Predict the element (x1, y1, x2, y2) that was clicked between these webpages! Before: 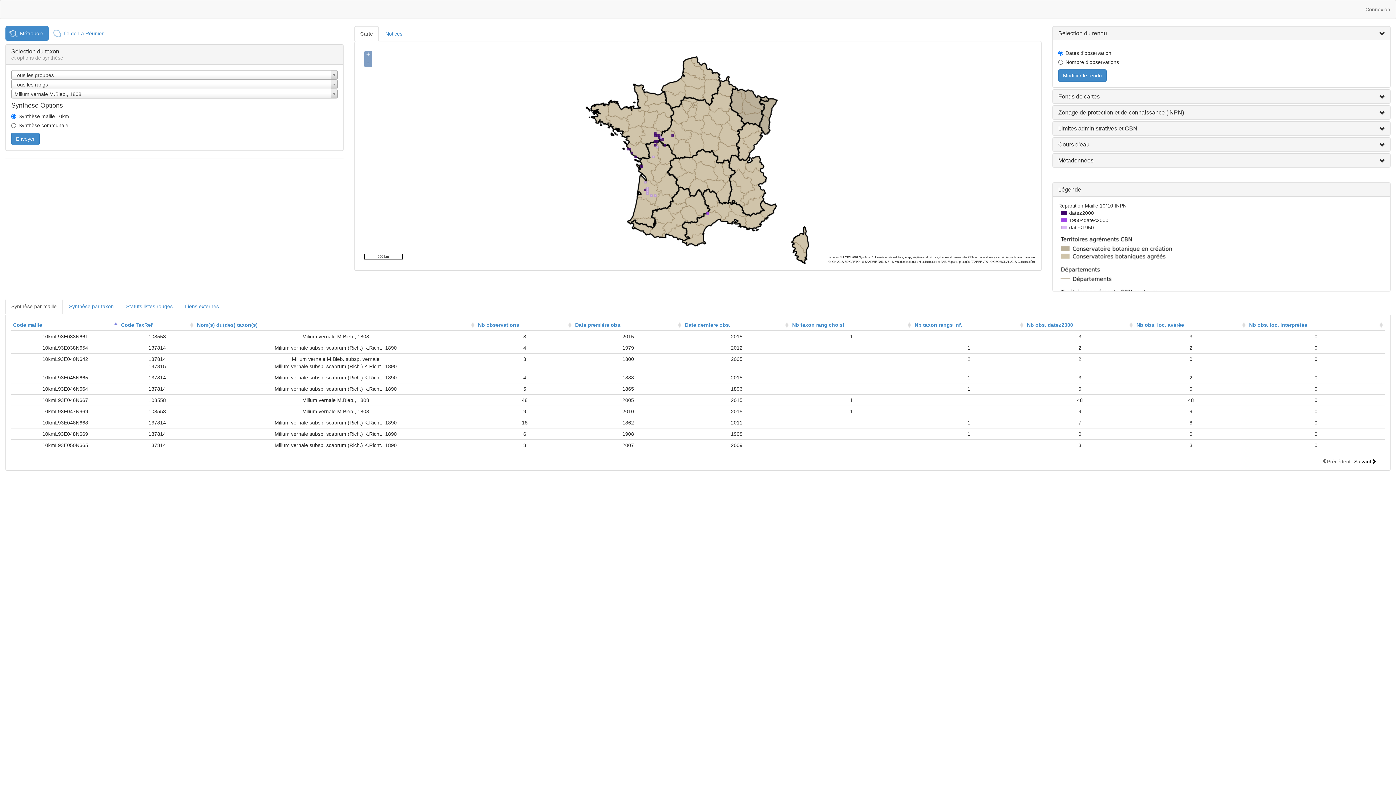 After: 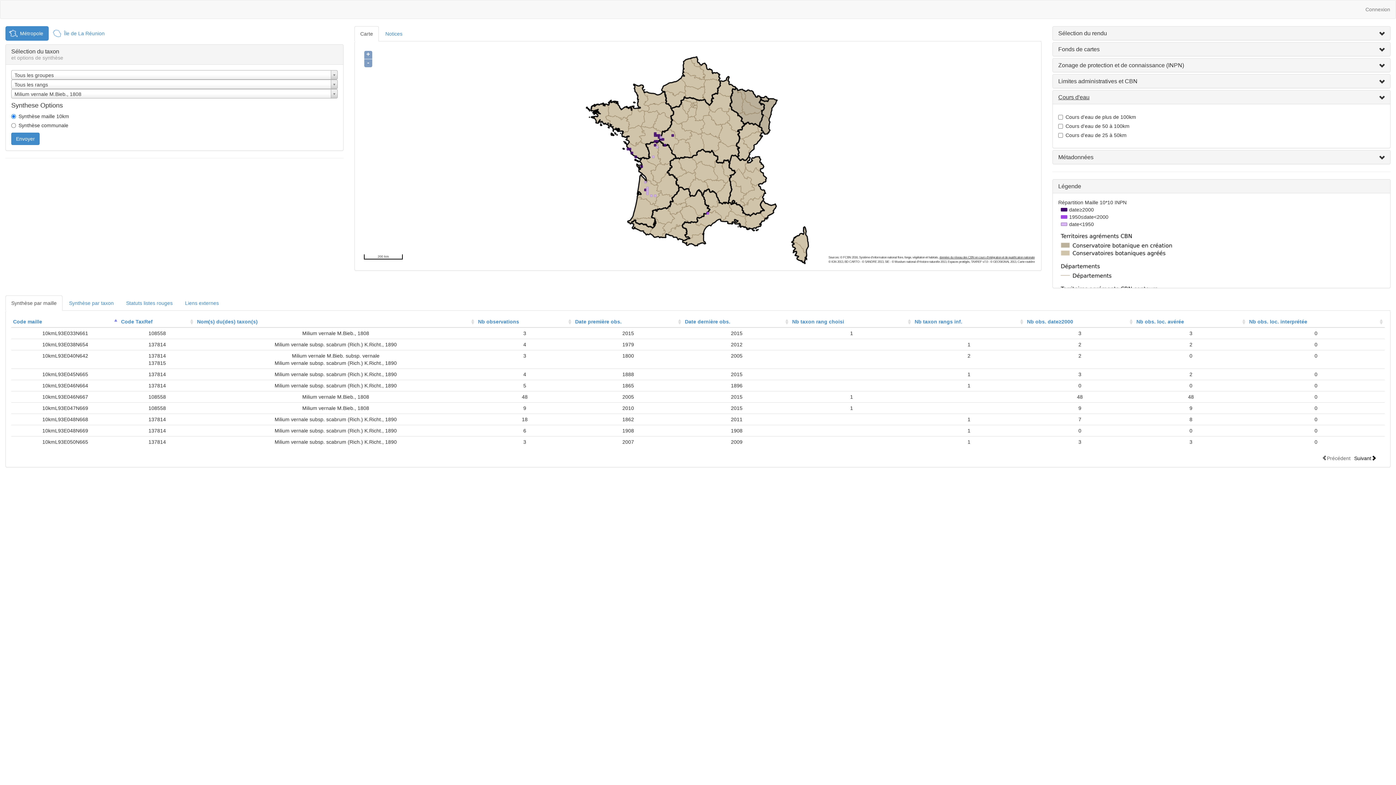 Action: bbox: (1058, 141, 1089, 147) label: Cours d'eau